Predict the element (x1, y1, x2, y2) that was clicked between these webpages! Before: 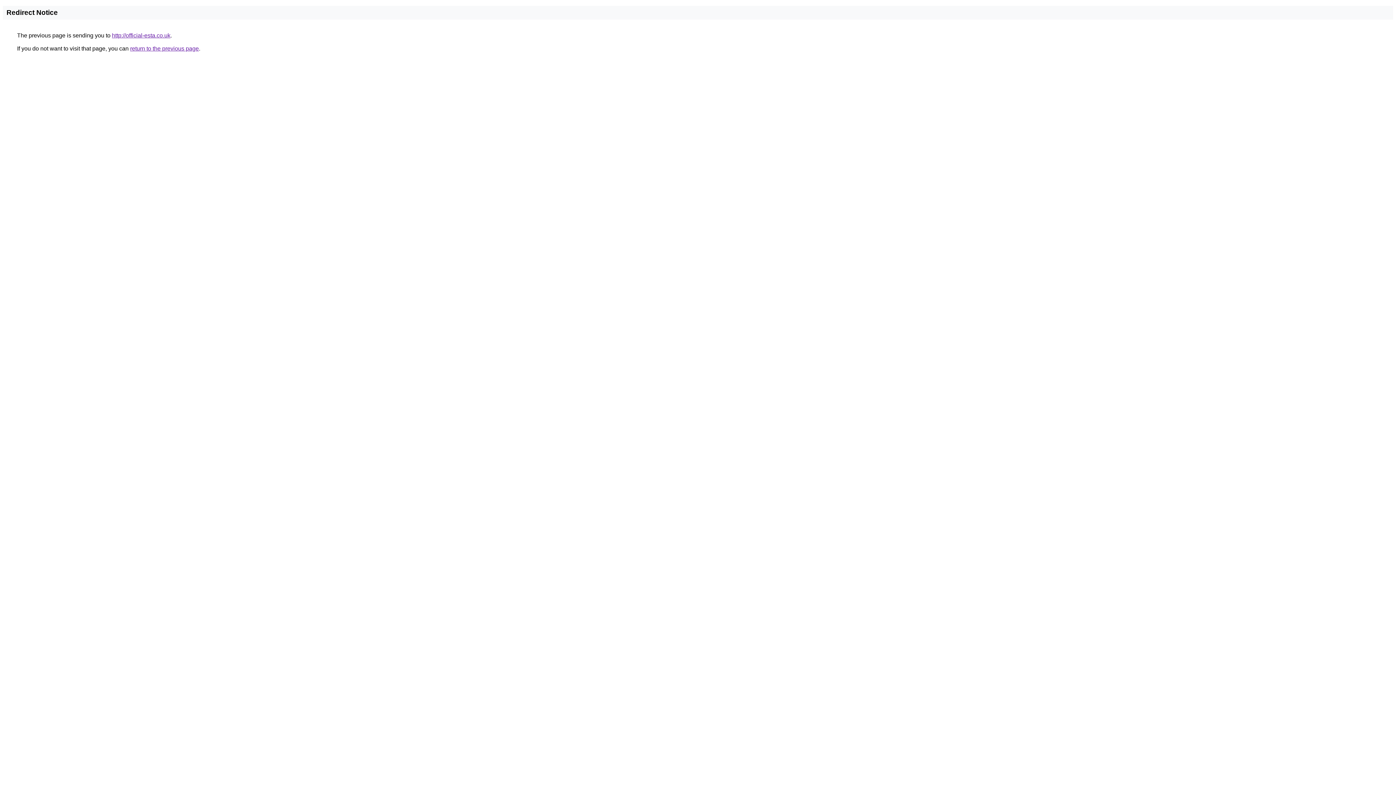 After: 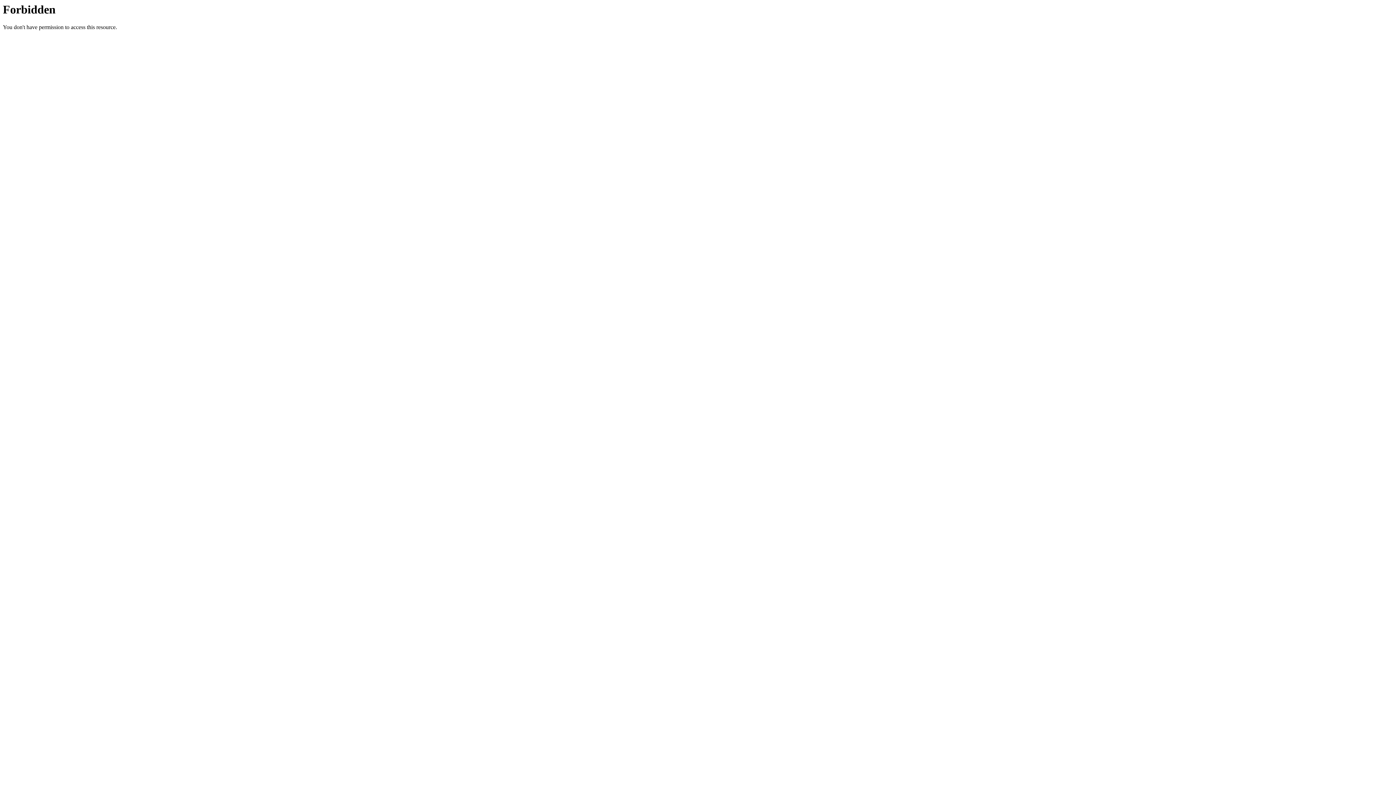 Action: label: http://official-esta.co.uk bbox: (112, 32, 170, 38)